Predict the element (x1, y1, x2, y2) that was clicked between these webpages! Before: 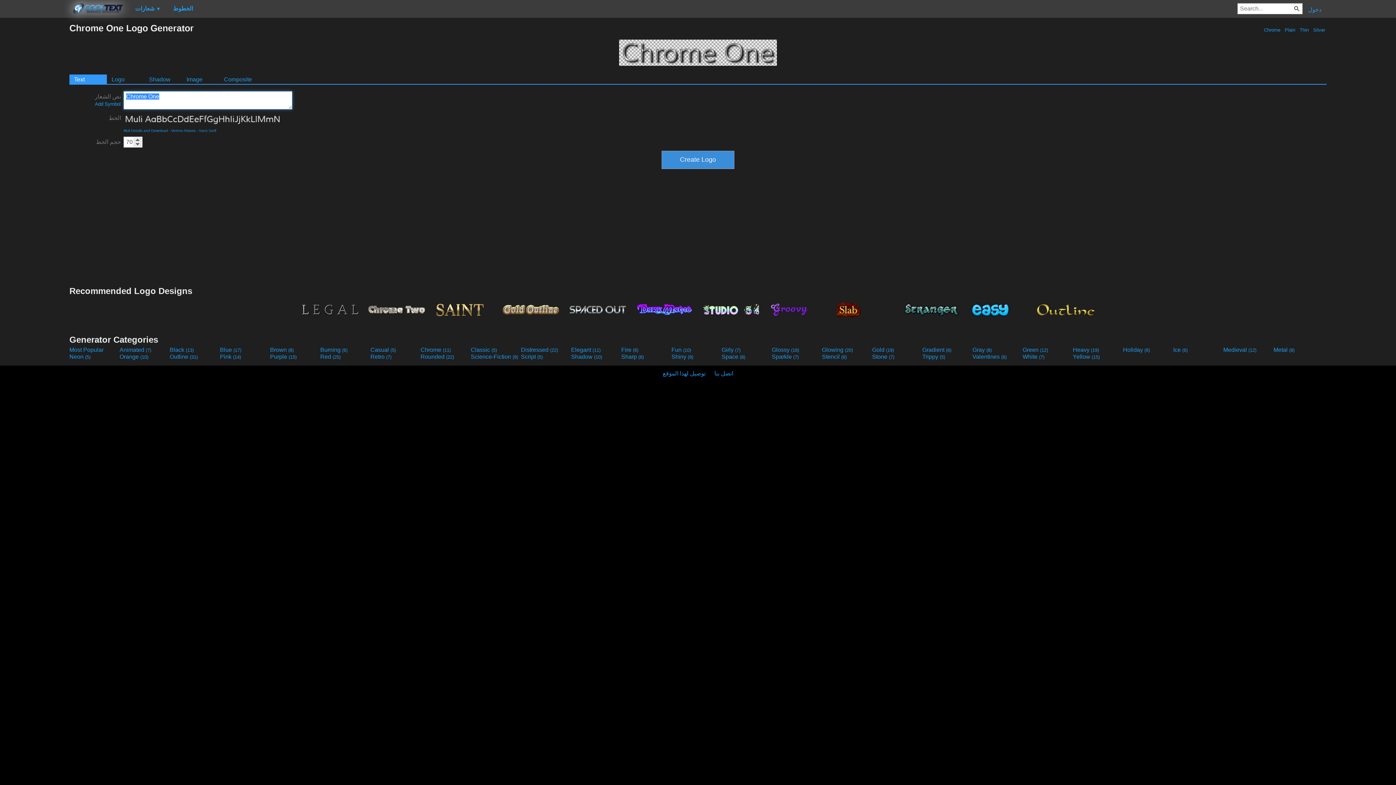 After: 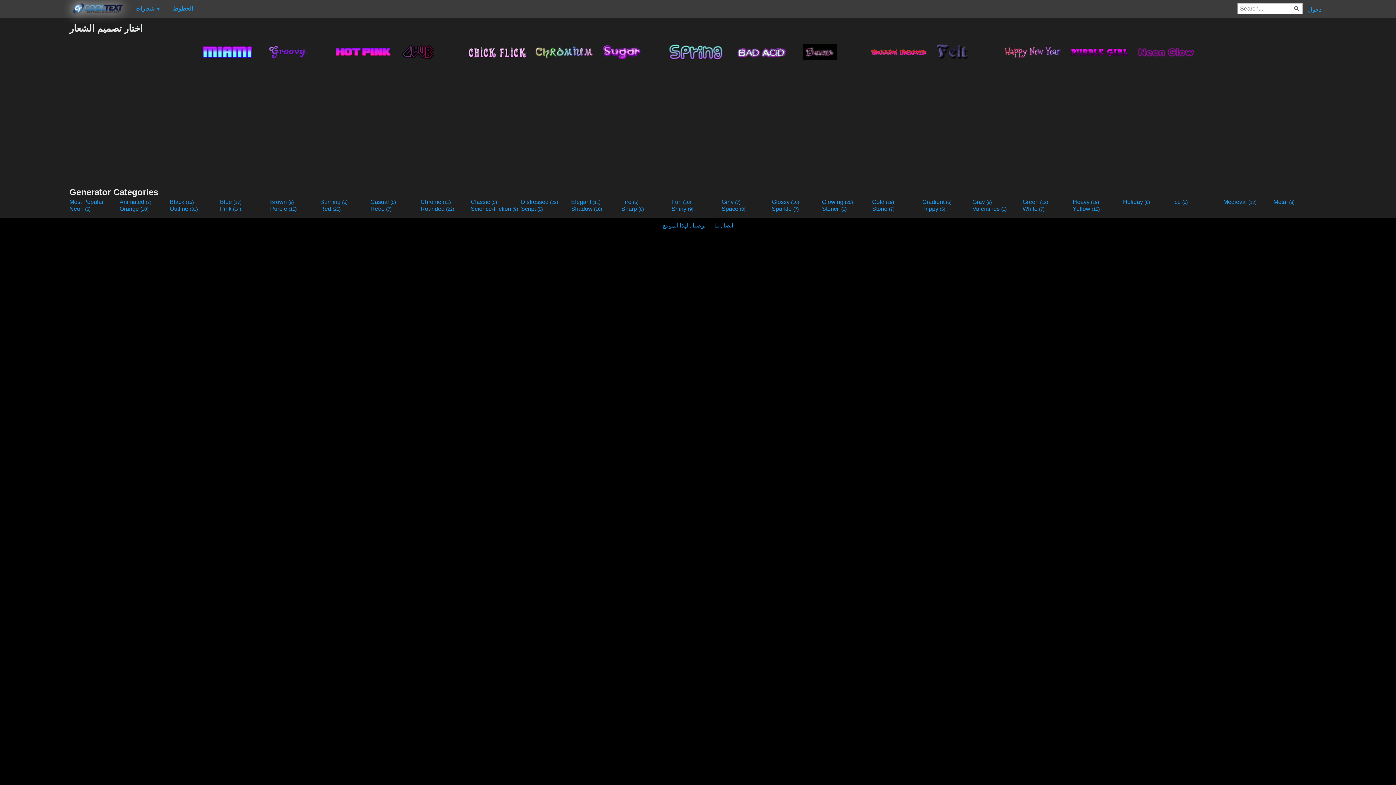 Action: label: Purple (15) bbox: (270, 353, 318, 360)